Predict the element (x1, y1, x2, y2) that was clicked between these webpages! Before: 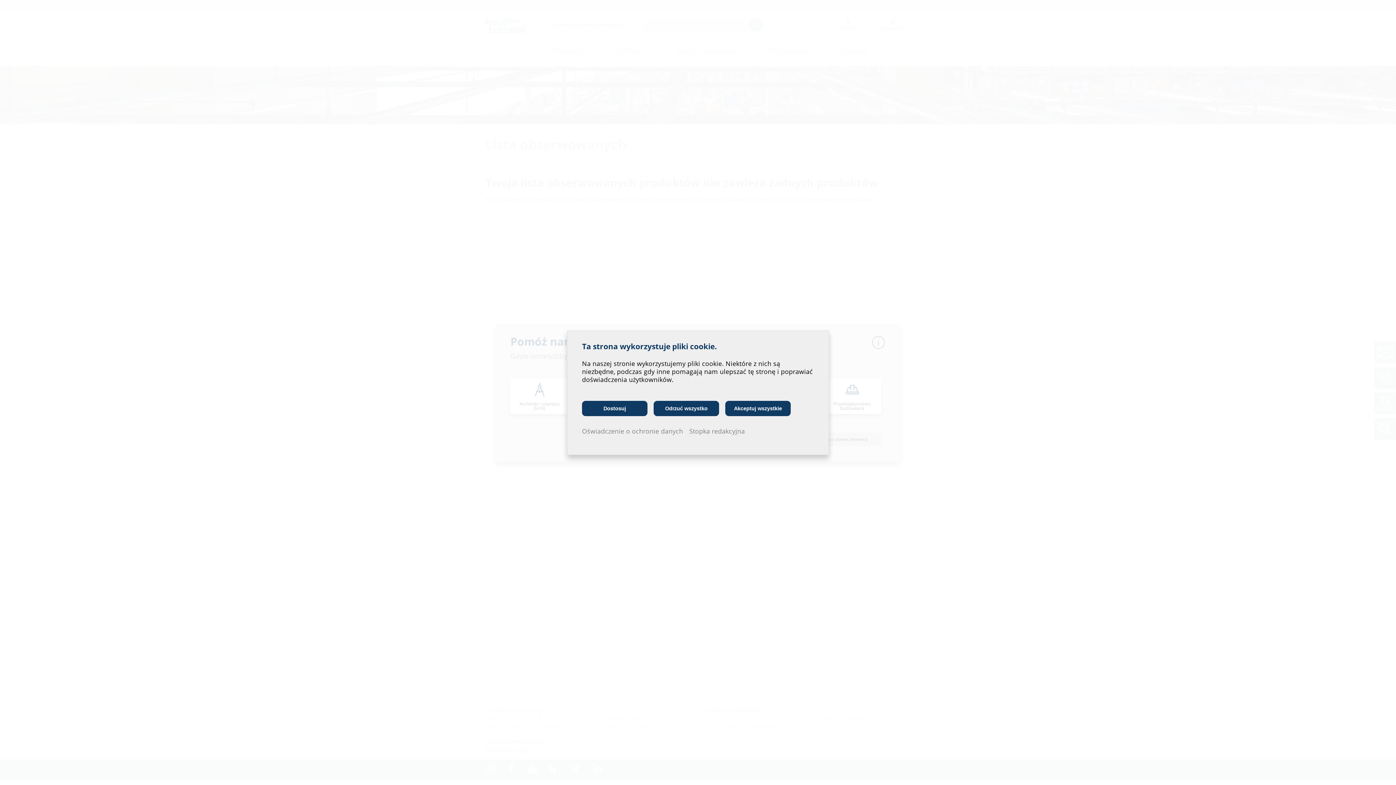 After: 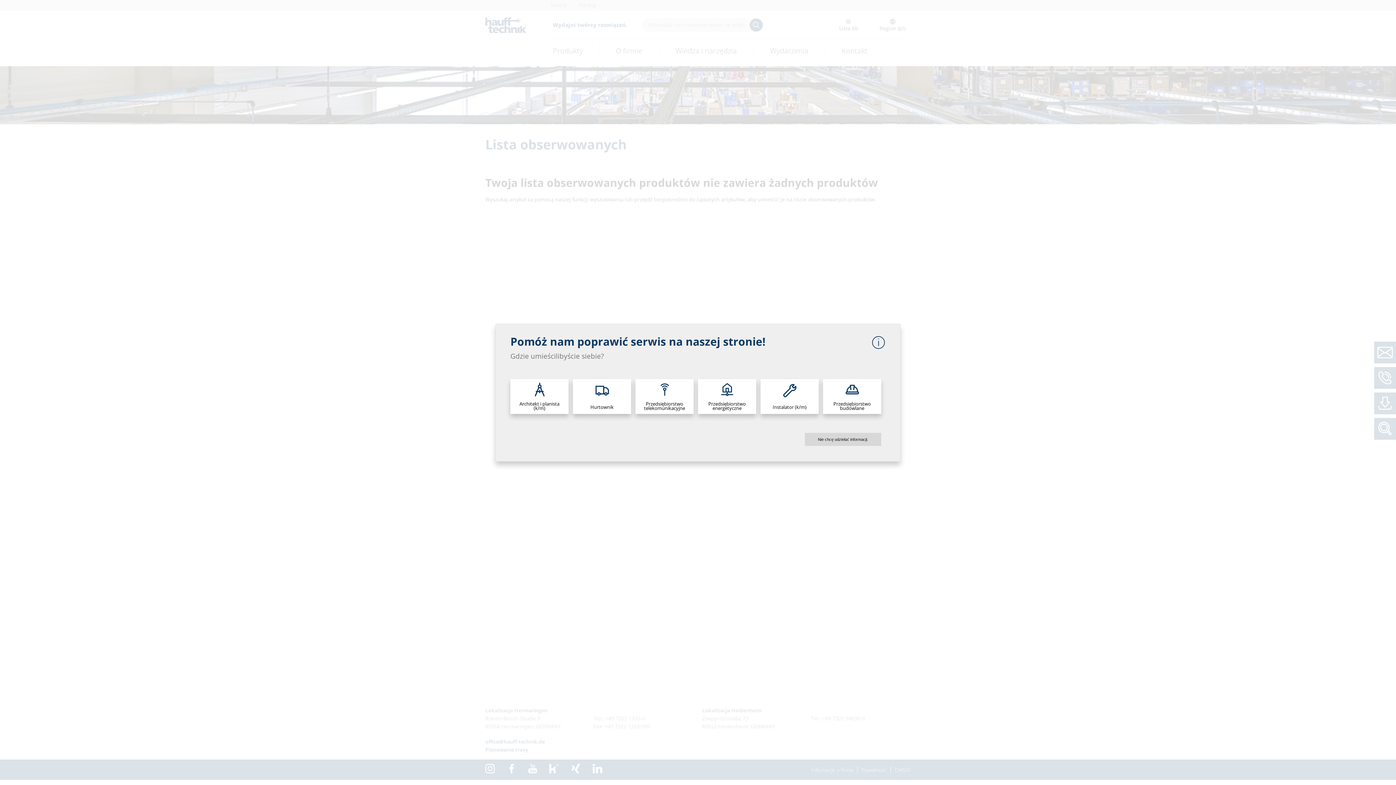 Action: bbox: (725, 400, 790, 416) label: Akceptuj wszystkie